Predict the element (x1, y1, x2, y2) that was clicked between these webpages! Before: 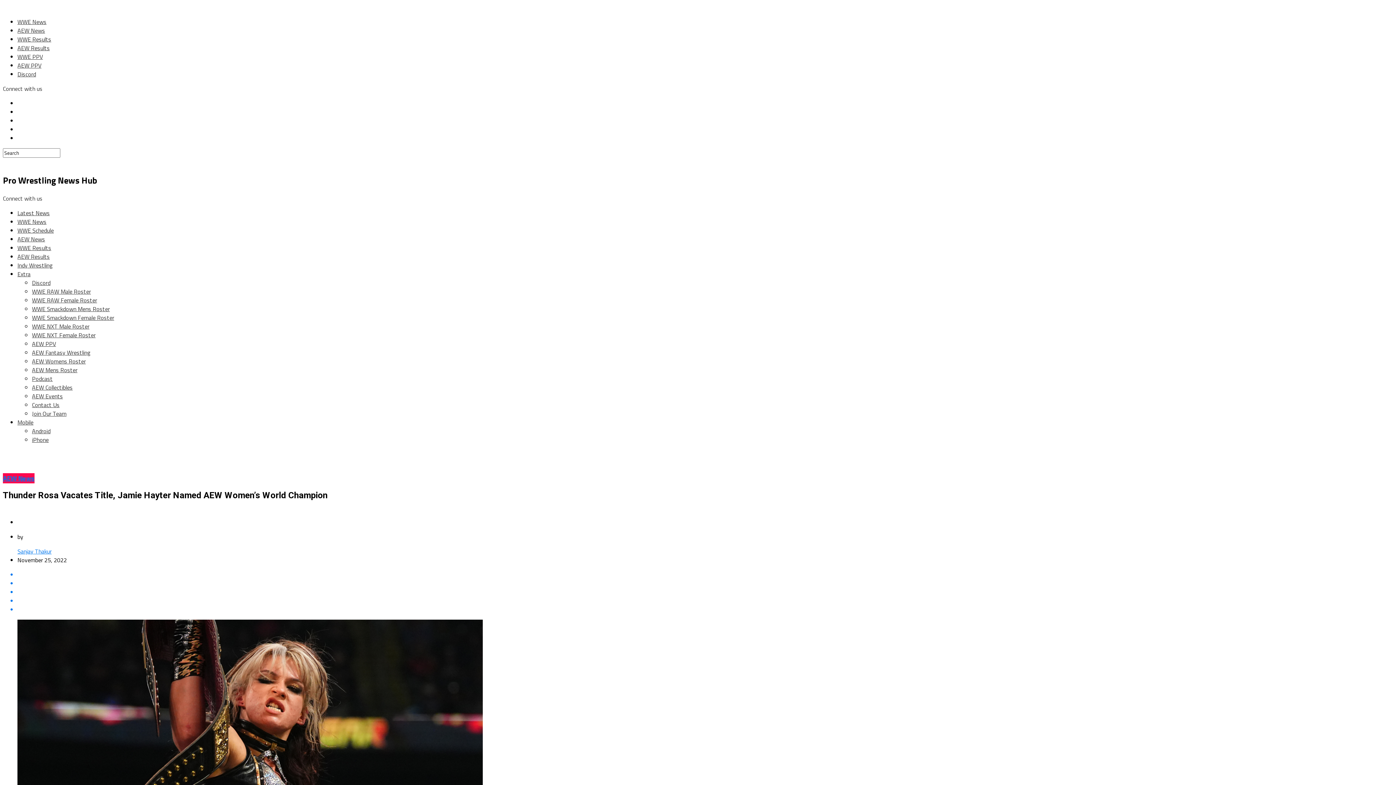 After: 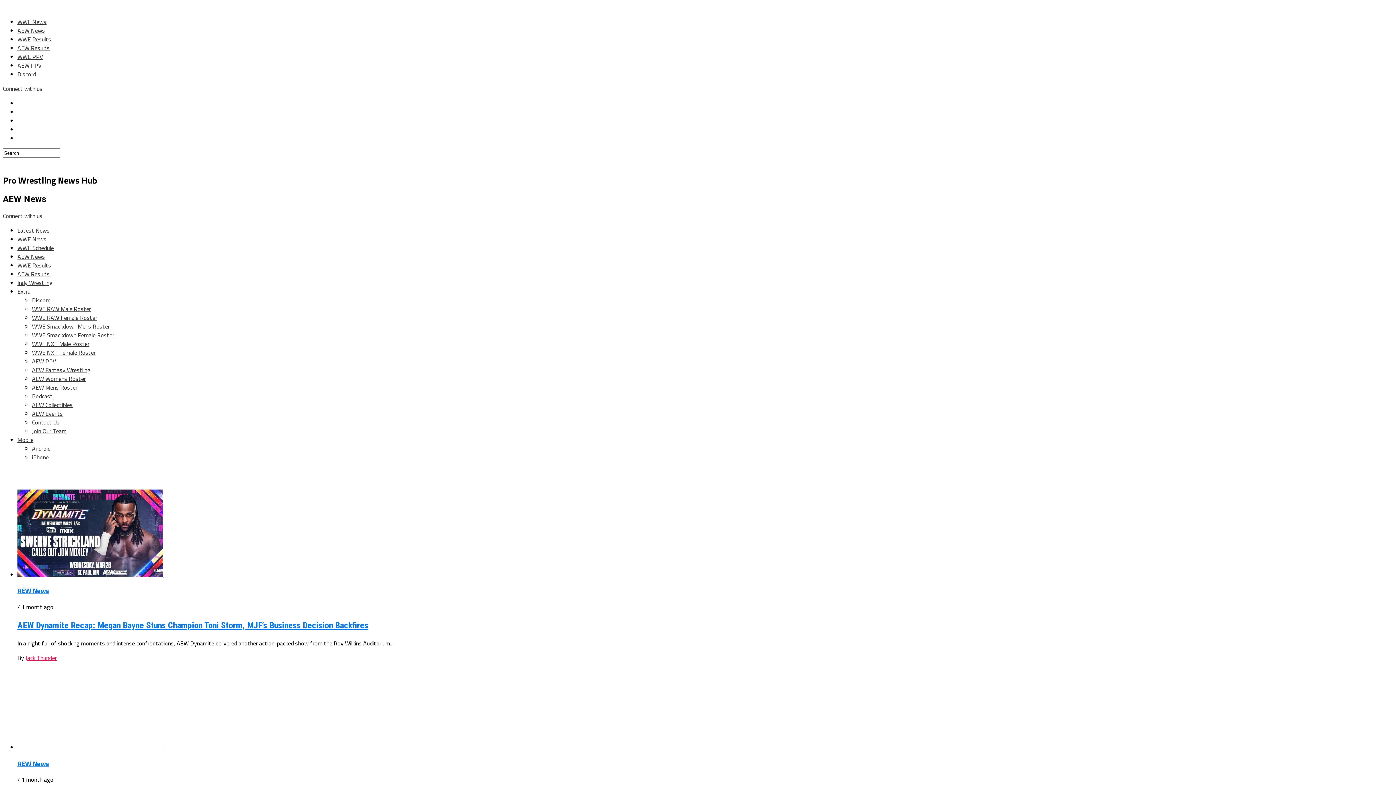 Action: bbox: (2, 473, 34, 483) label: AEW News